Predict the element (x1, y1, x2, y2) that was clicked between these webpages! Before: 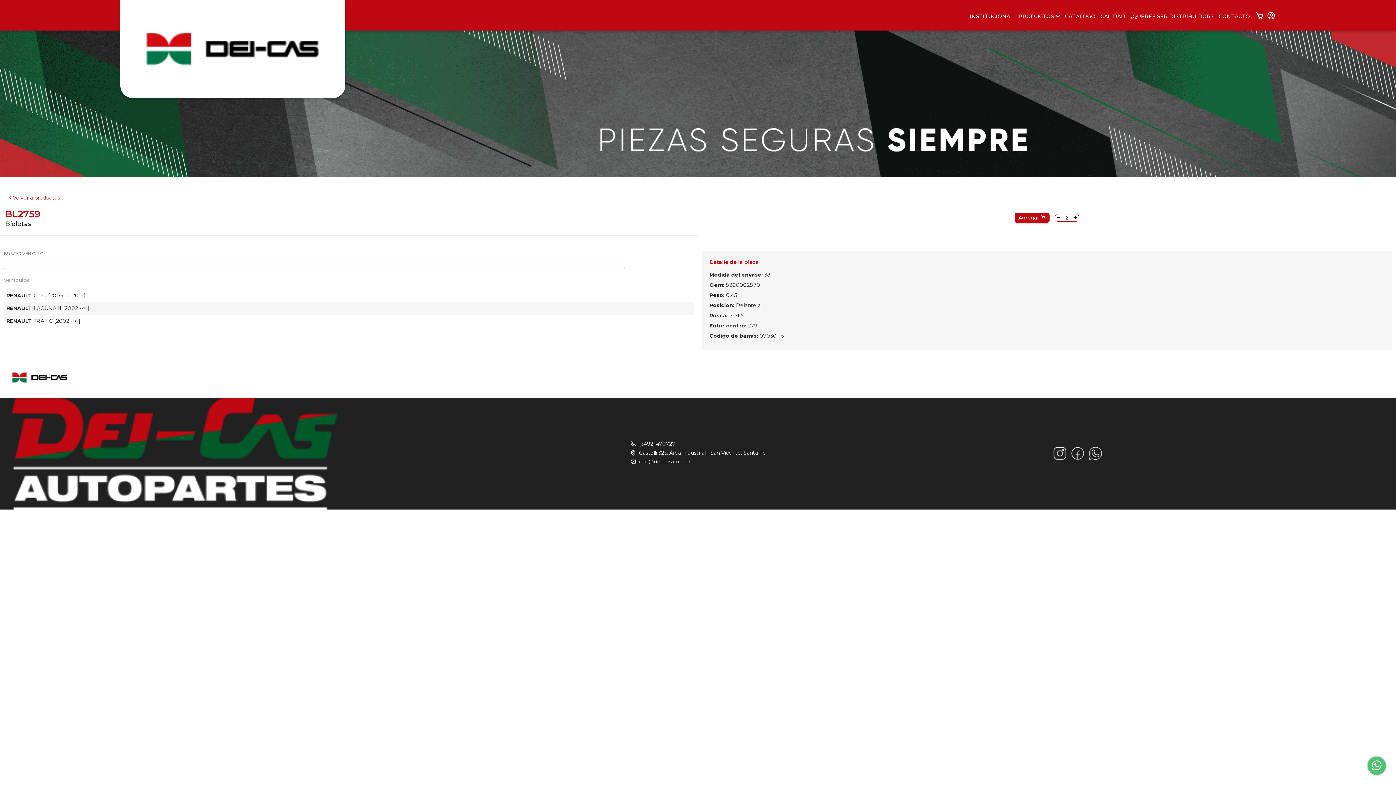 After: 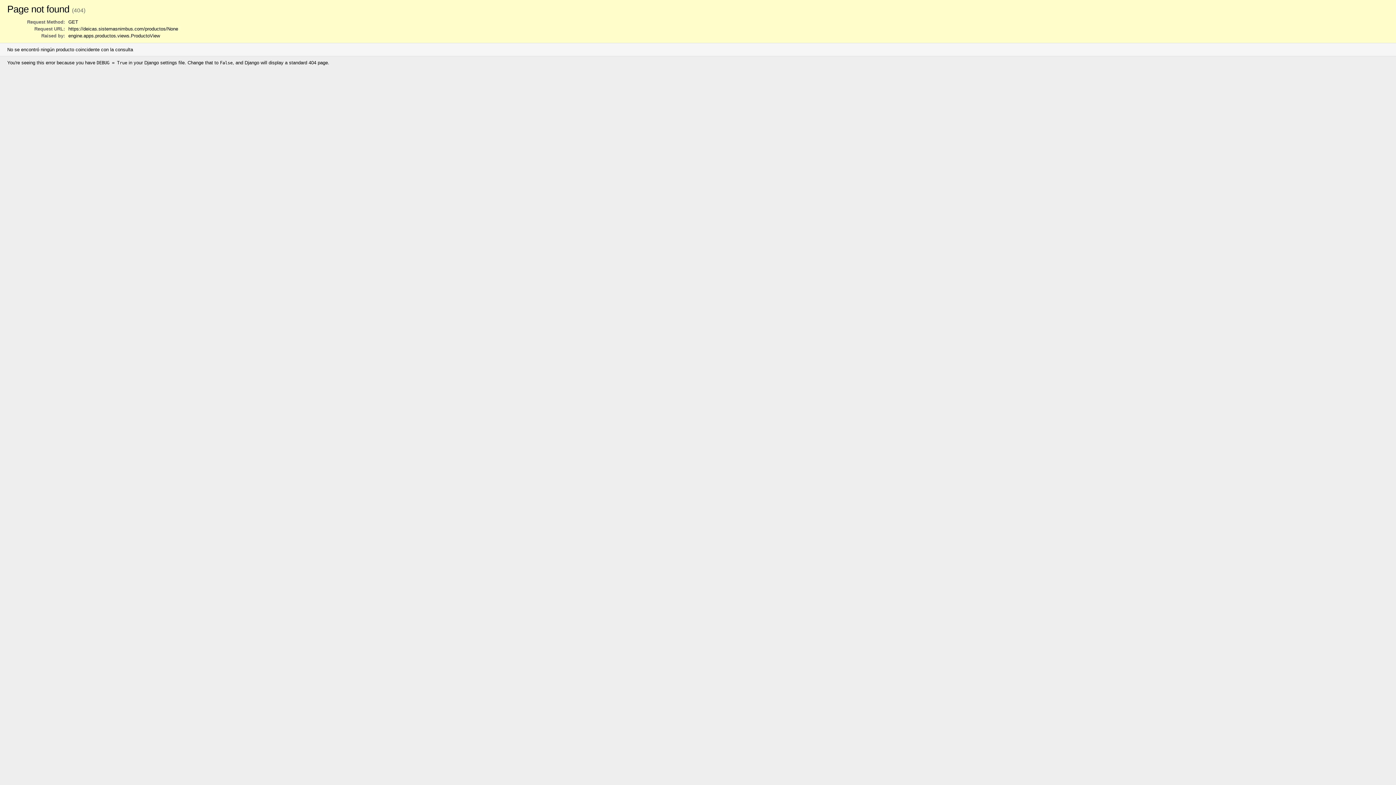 Action: bbox: (1071, 447, 1084, 460)